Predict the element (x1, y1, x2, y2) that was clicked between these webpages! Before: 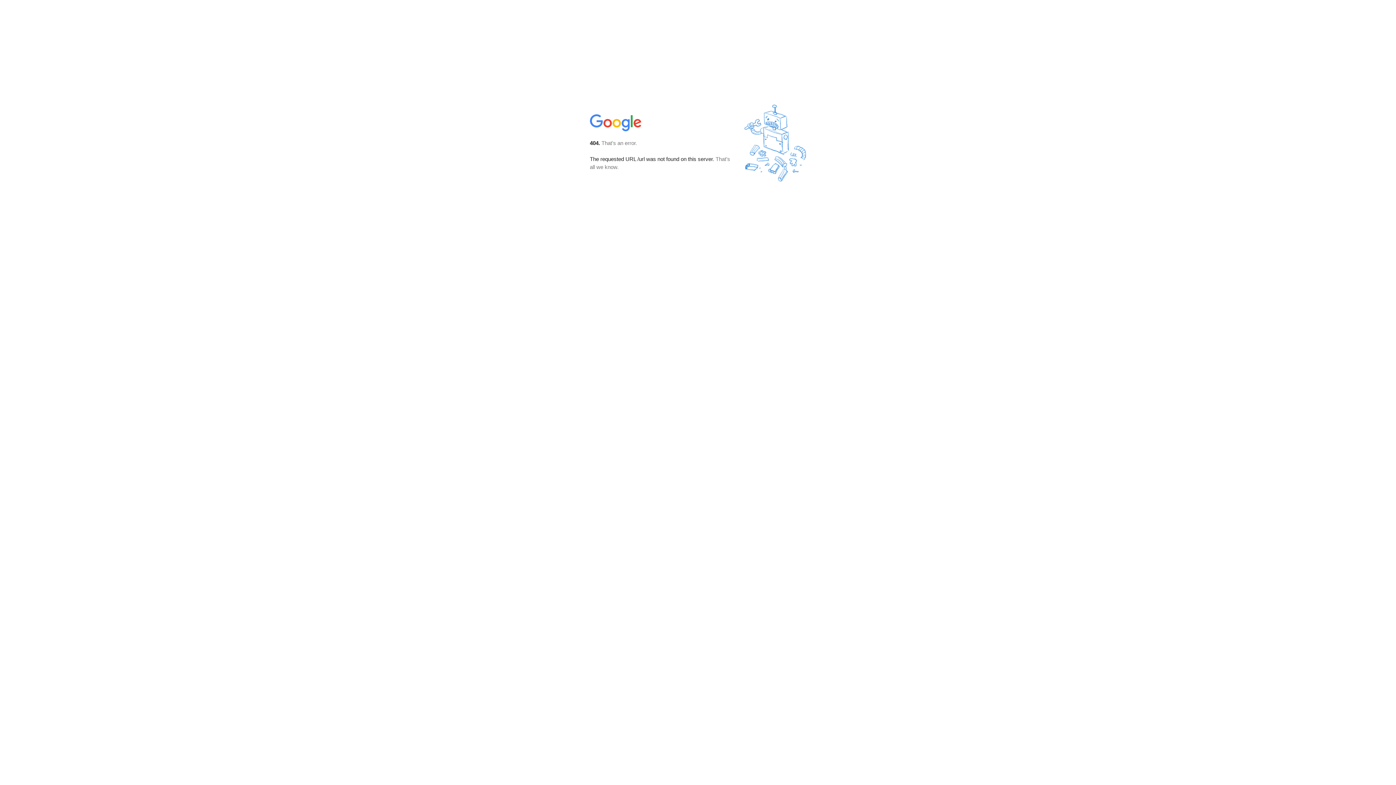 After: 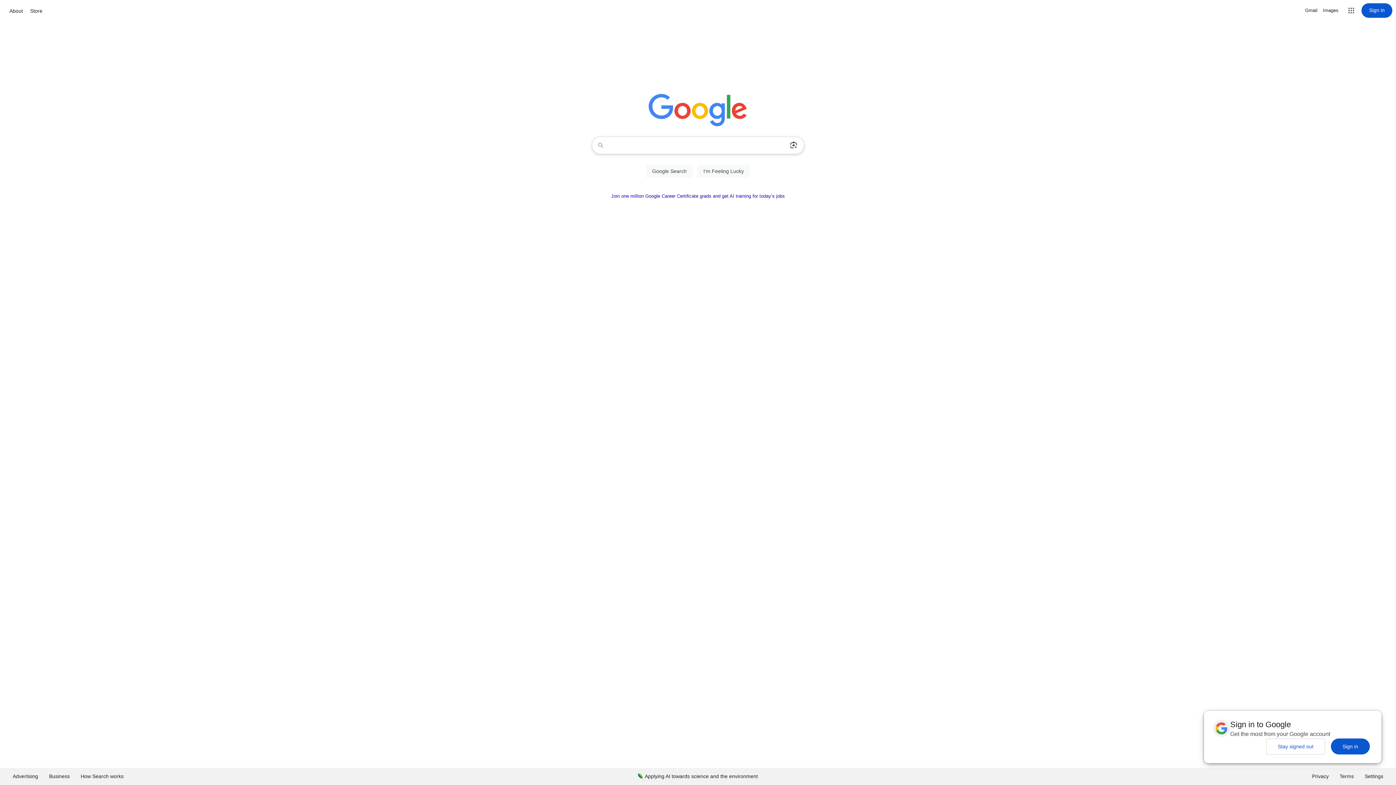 Action: bbox: (590, 127, 642, 134)